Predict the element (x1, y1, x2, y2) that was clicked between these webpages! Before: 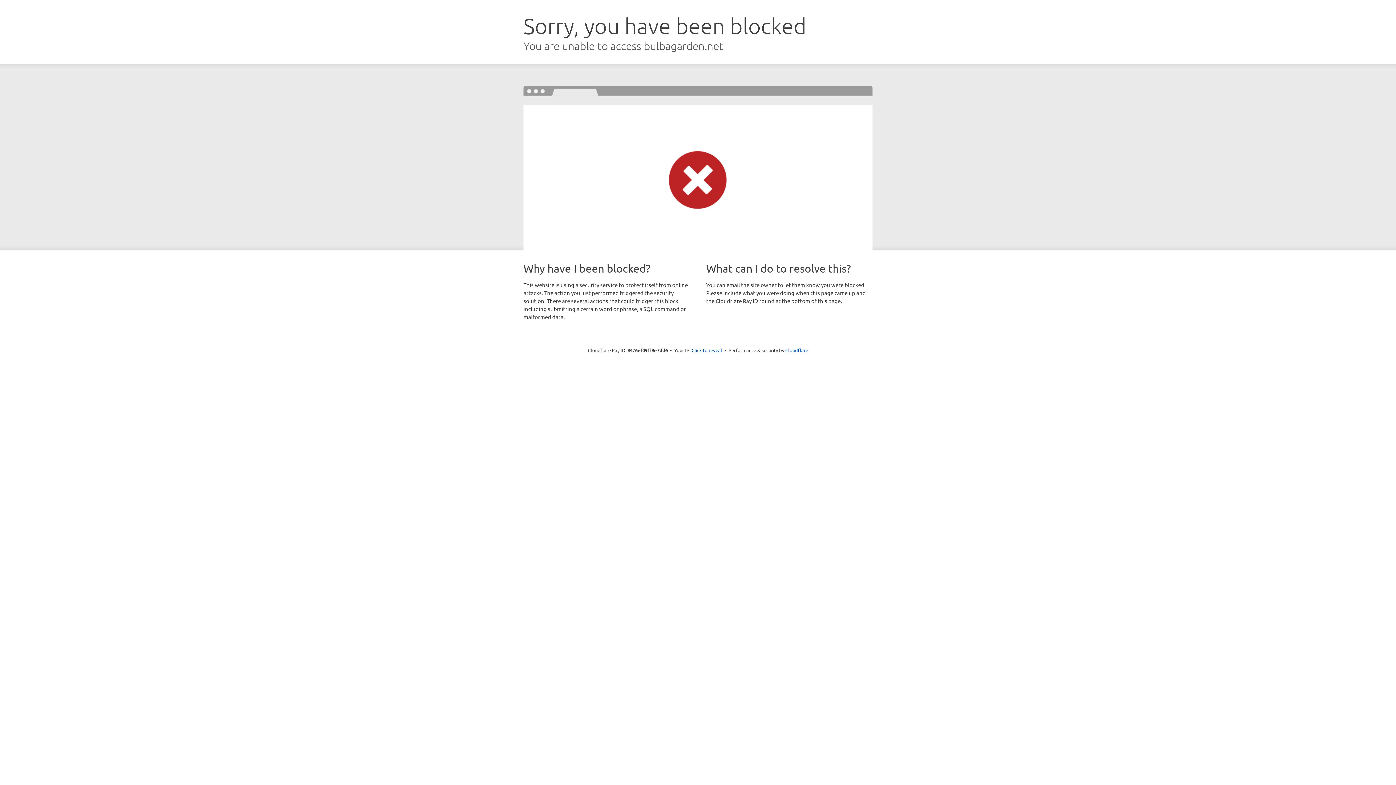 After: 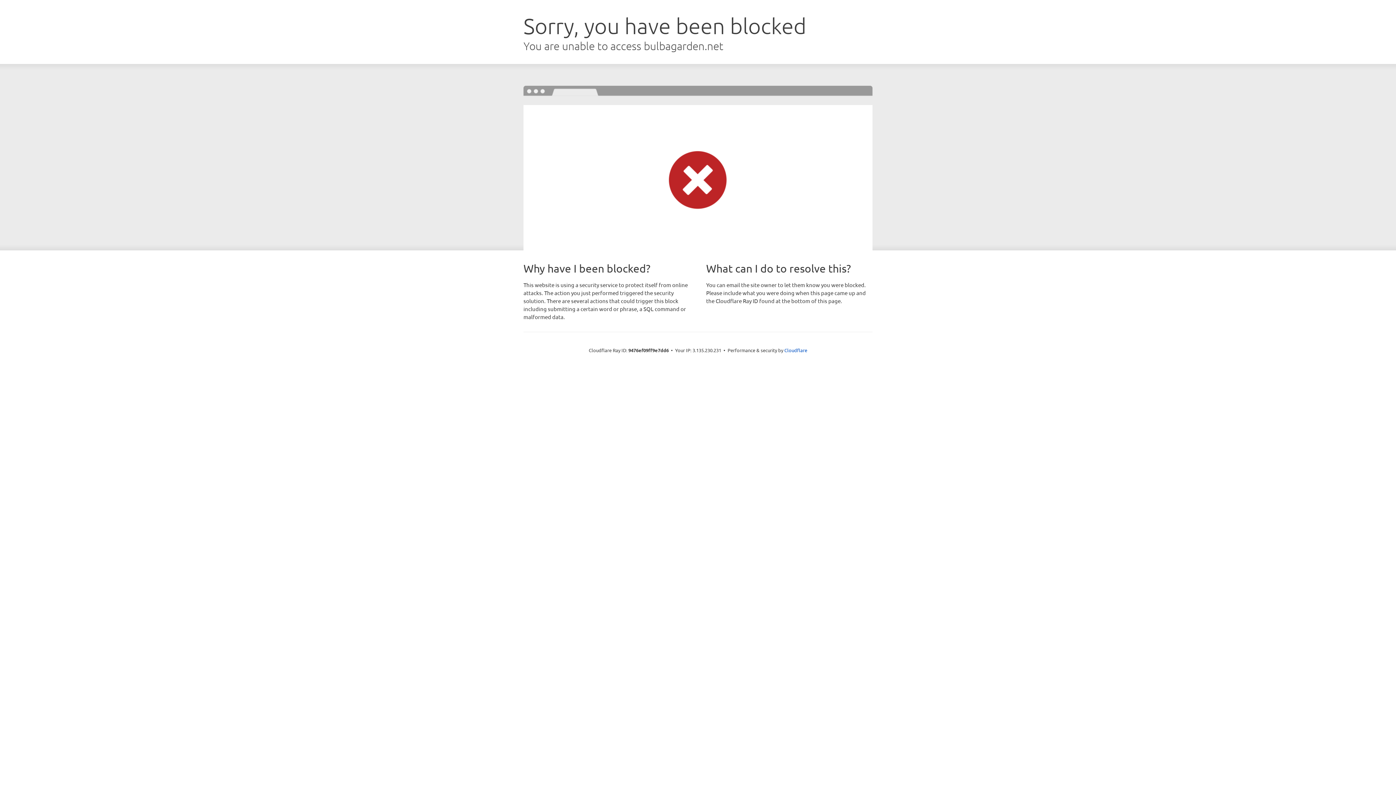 Action: bbox: (691, 346, 722, 353) label: Click to reveal